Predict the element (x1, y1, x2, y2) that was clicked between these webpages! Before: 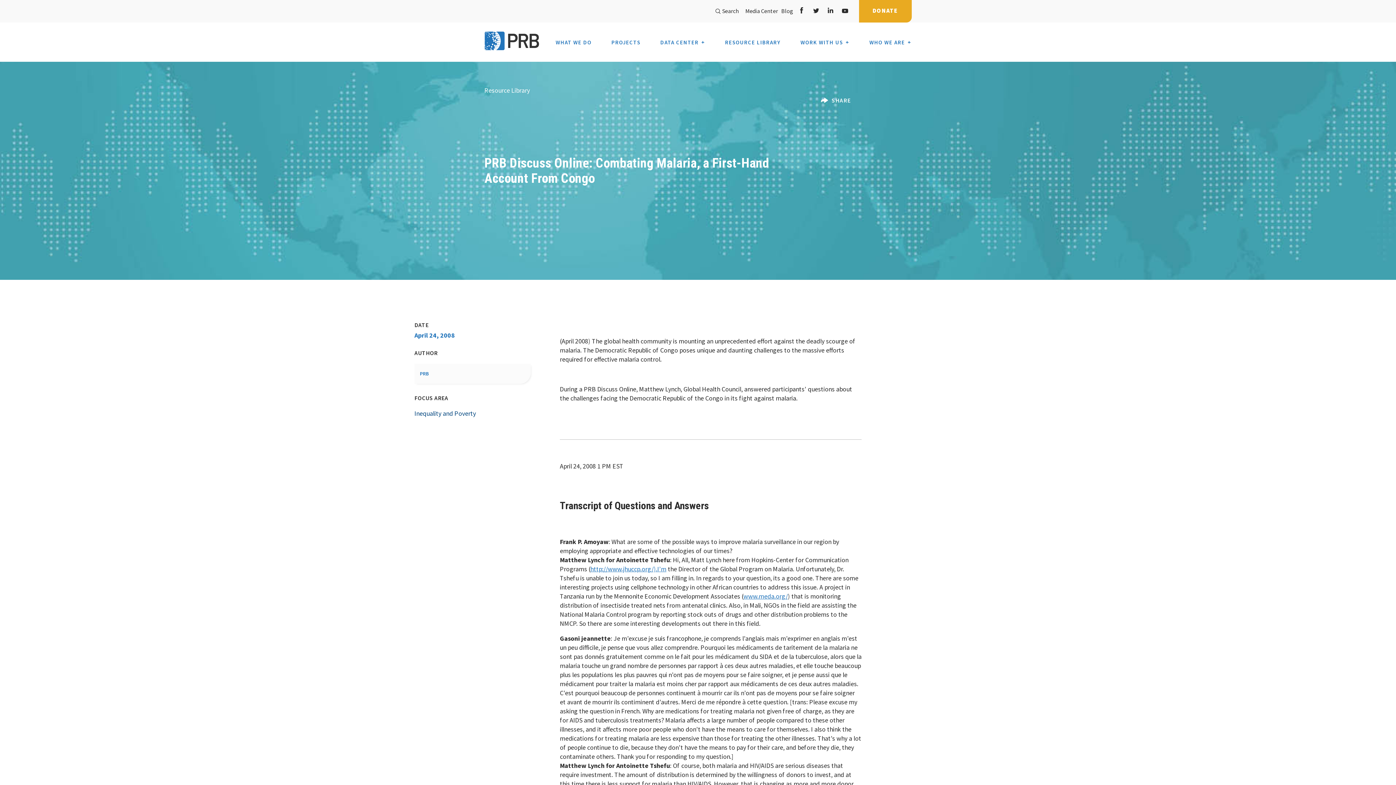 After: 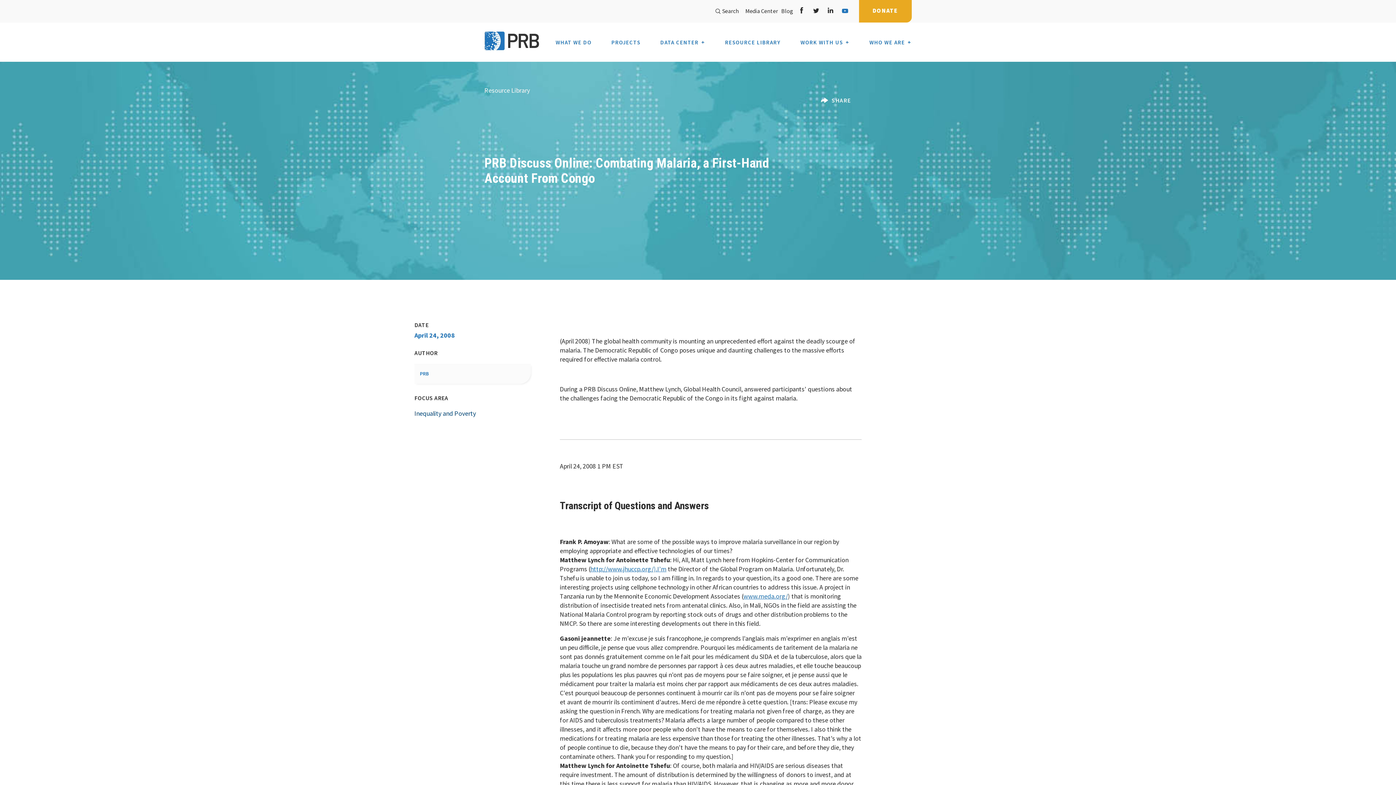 Action: label: Youtube bbox: (838, 7, 852, 13)